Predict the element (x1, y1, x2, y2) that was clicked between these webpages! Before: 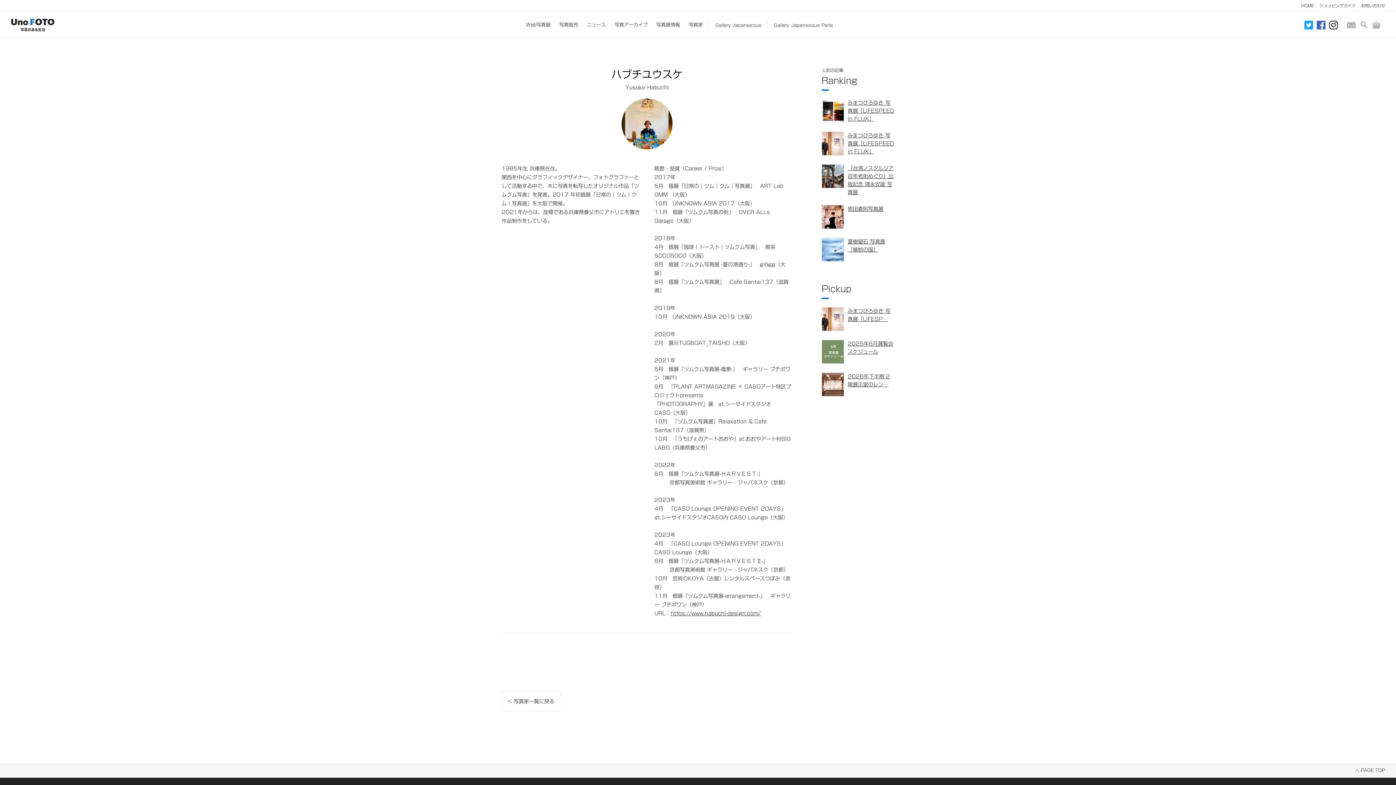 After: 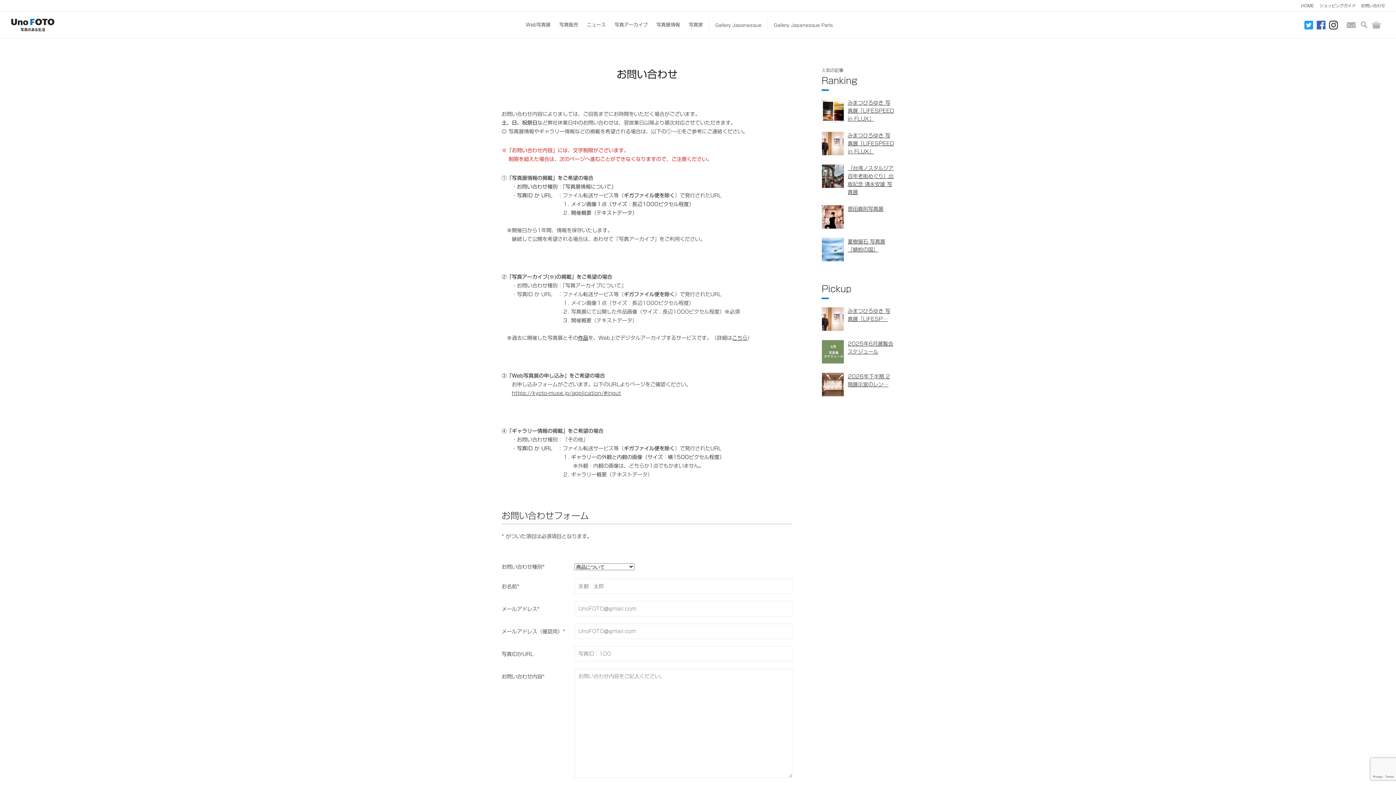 Action: label: お問い合わせ bbox: (1361, 3, 1385, 7)